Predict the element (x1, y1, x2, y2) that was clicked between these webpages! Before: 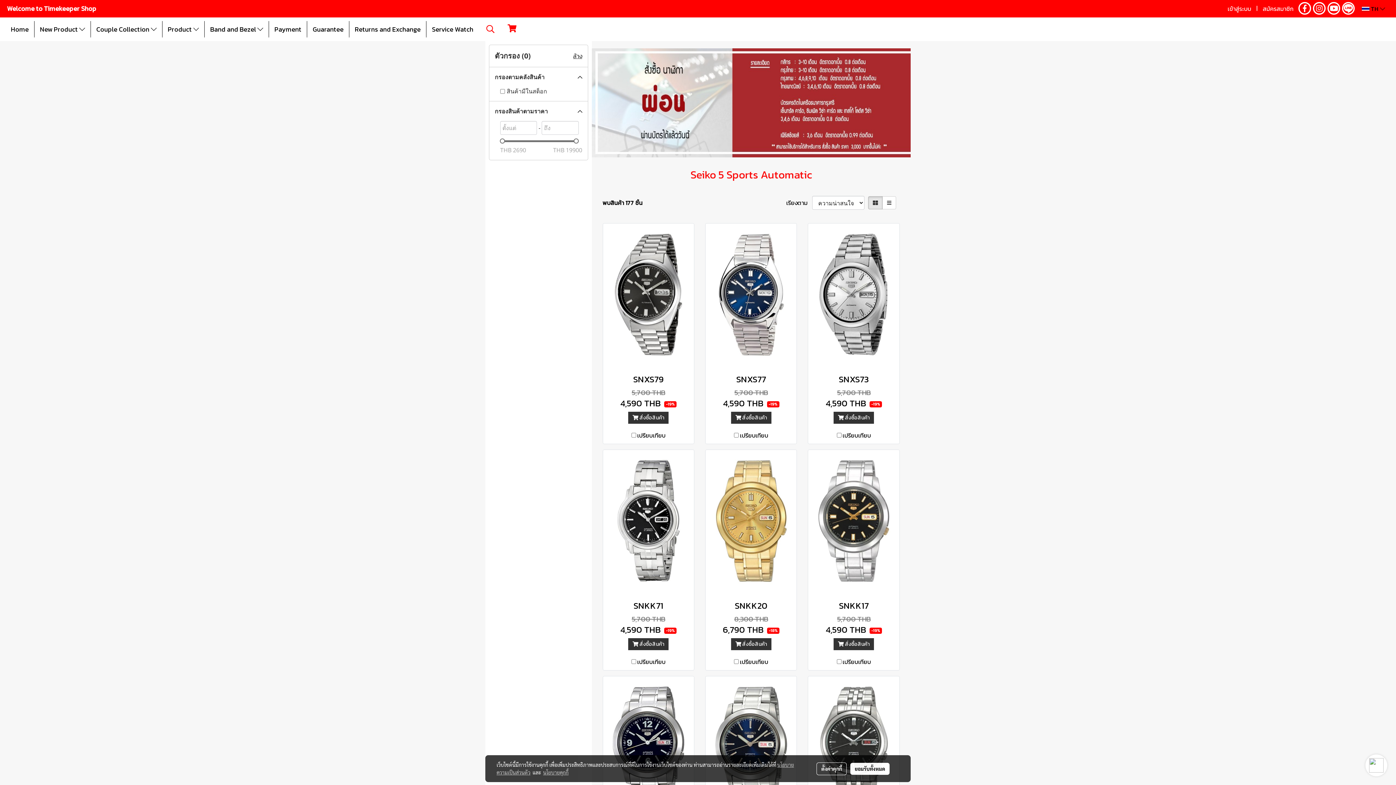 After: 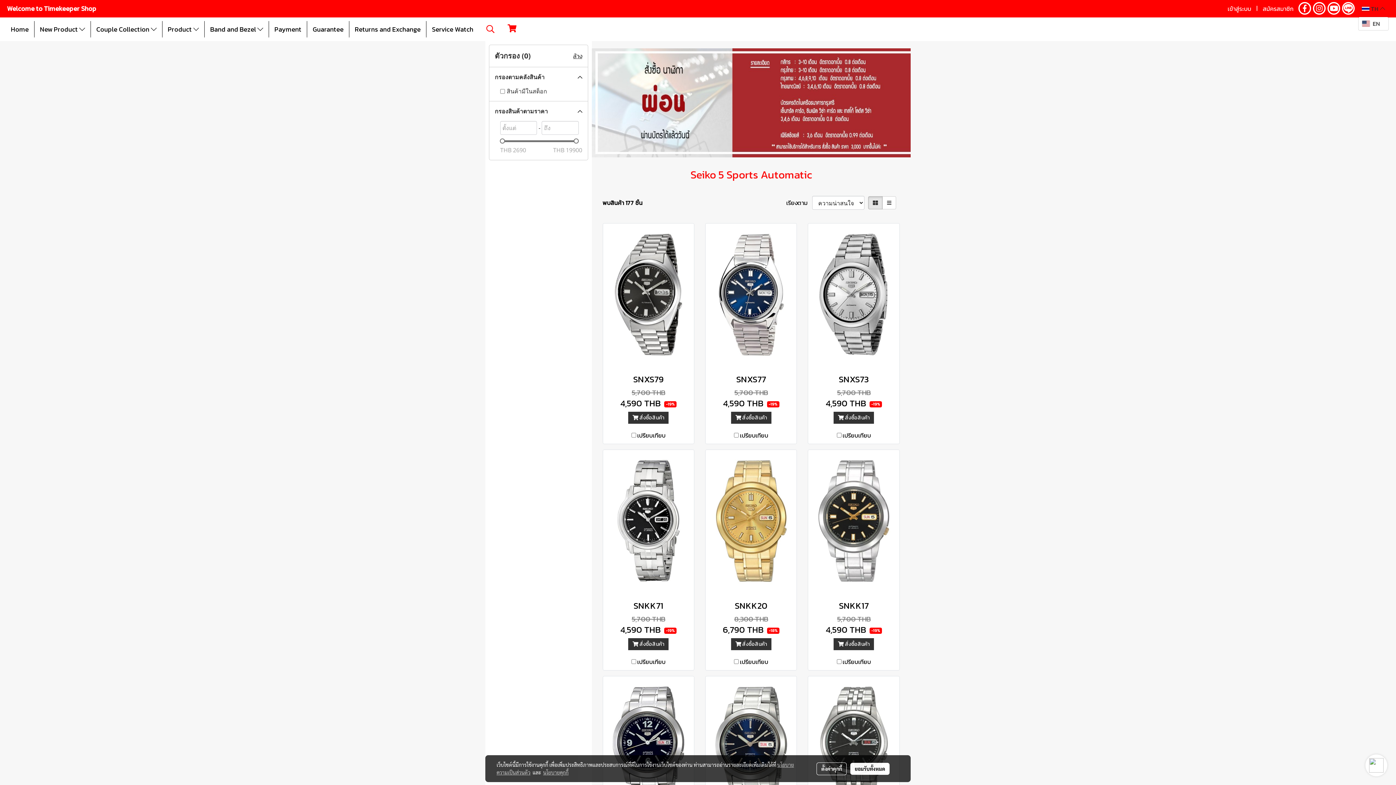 Action: label:  TH  bbox: (1358, 1, 1389, 16)